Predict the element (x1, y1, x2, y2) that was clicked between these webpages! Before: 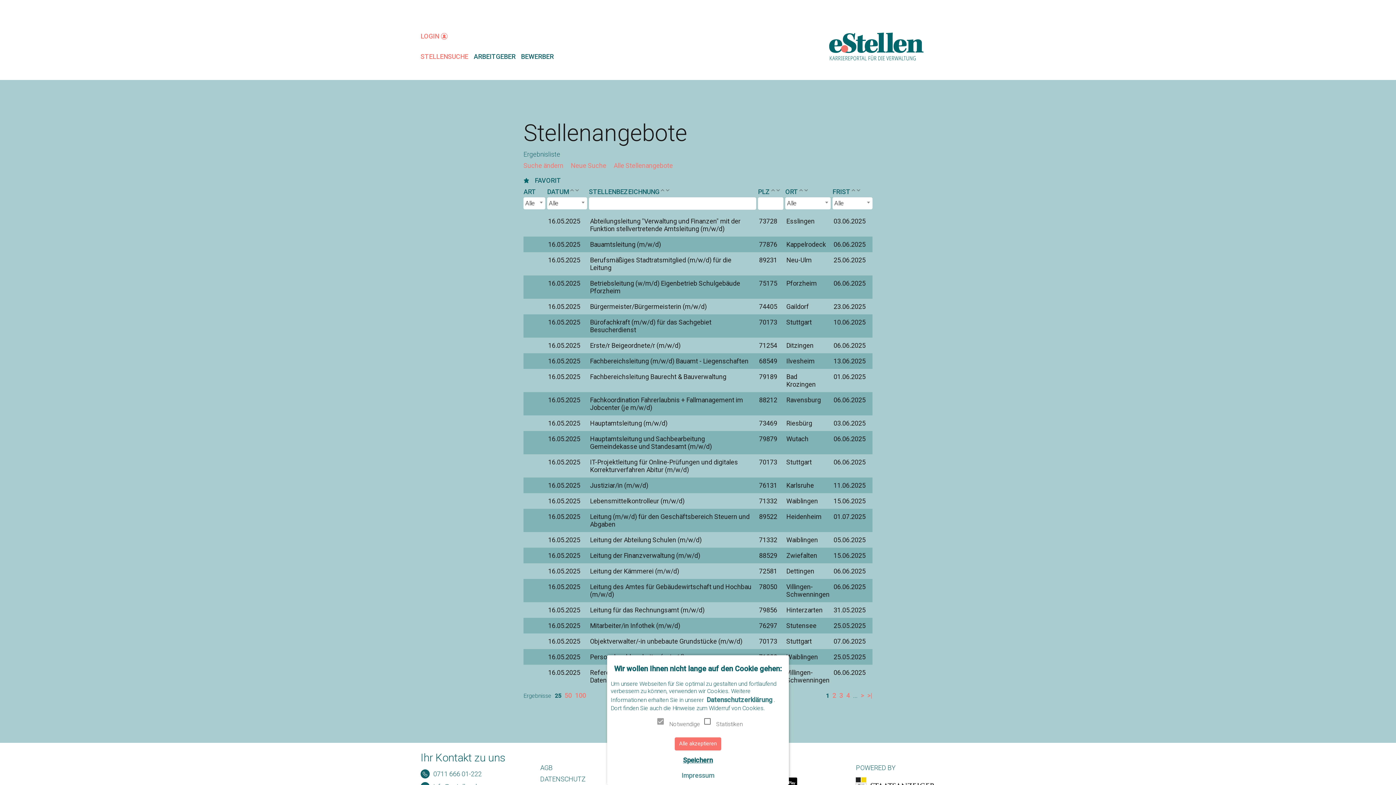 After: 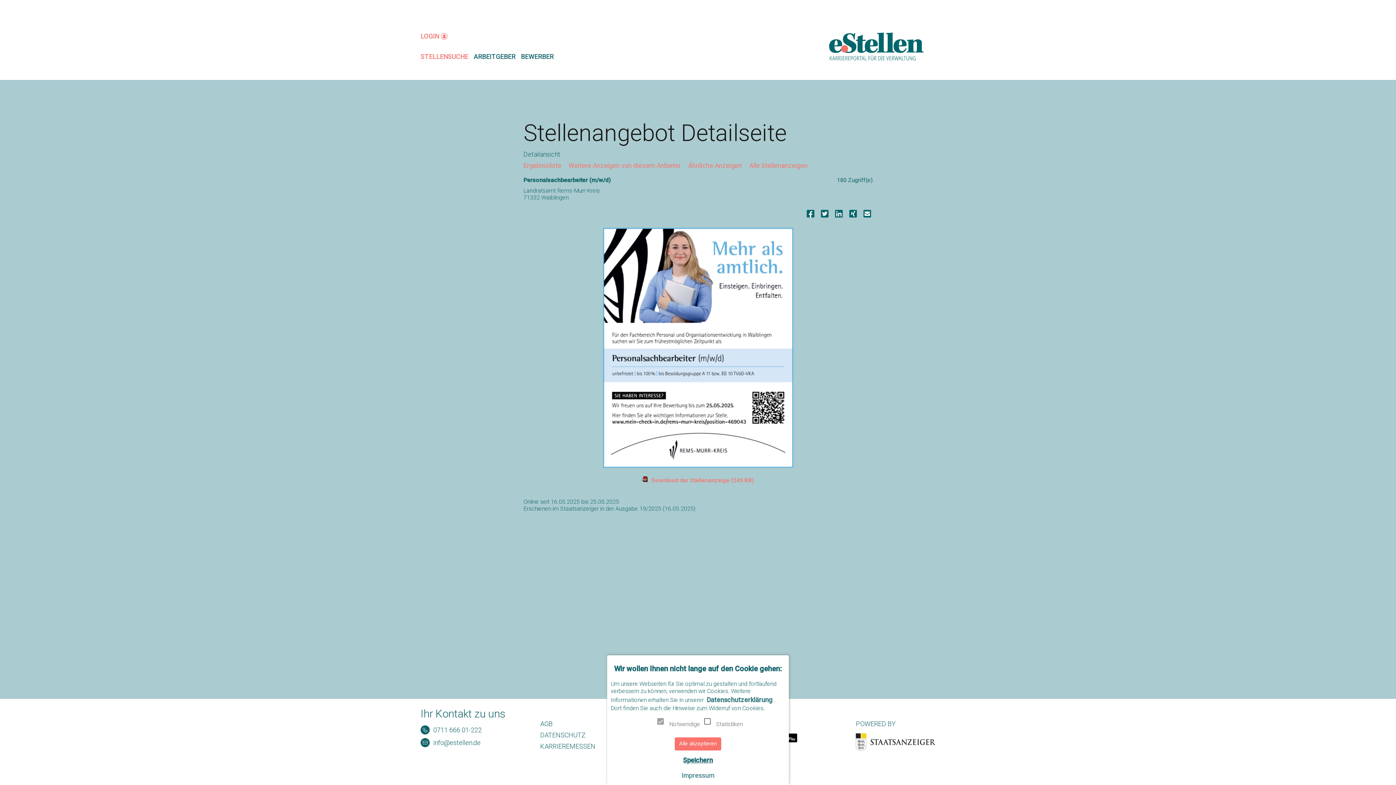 Action: bbox: (786, 653, 828, 661) label: Waiblingen